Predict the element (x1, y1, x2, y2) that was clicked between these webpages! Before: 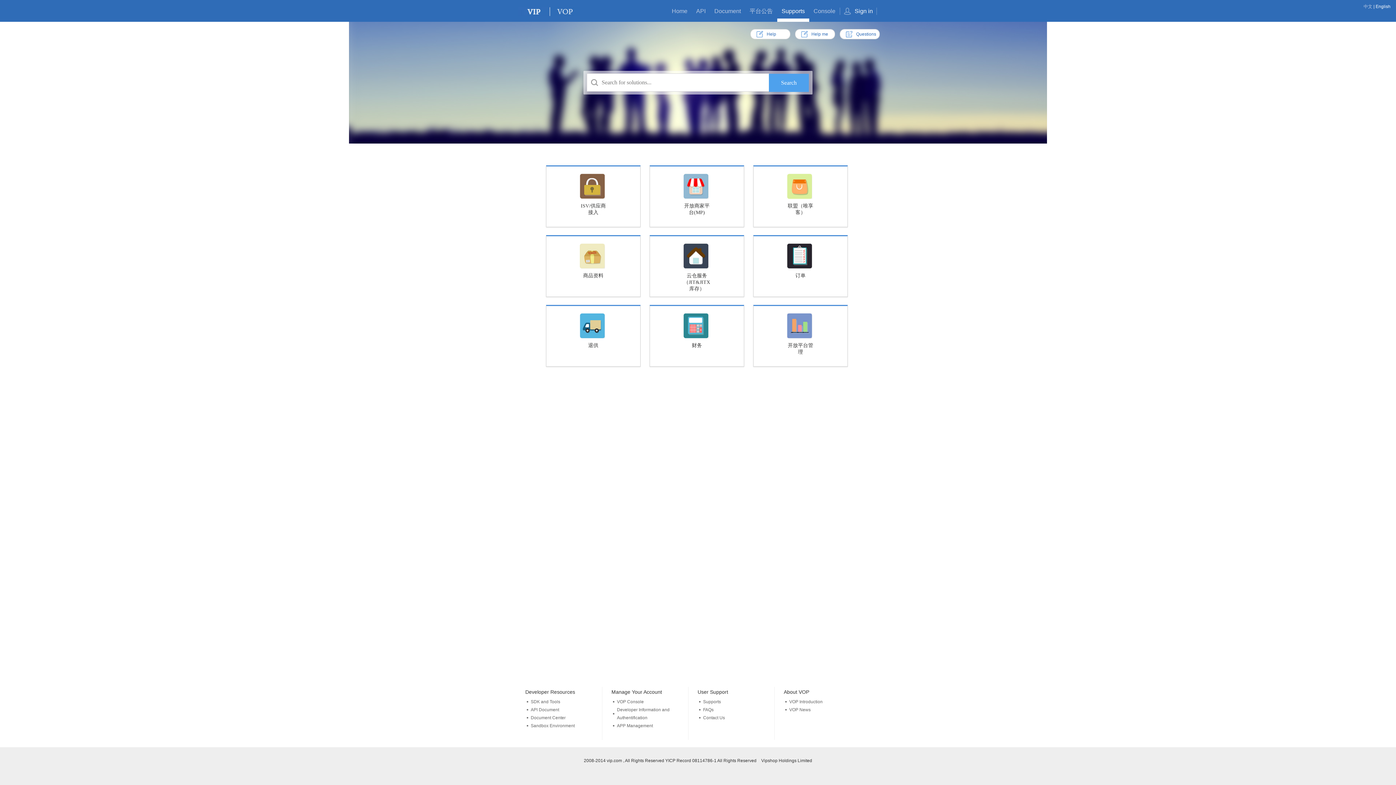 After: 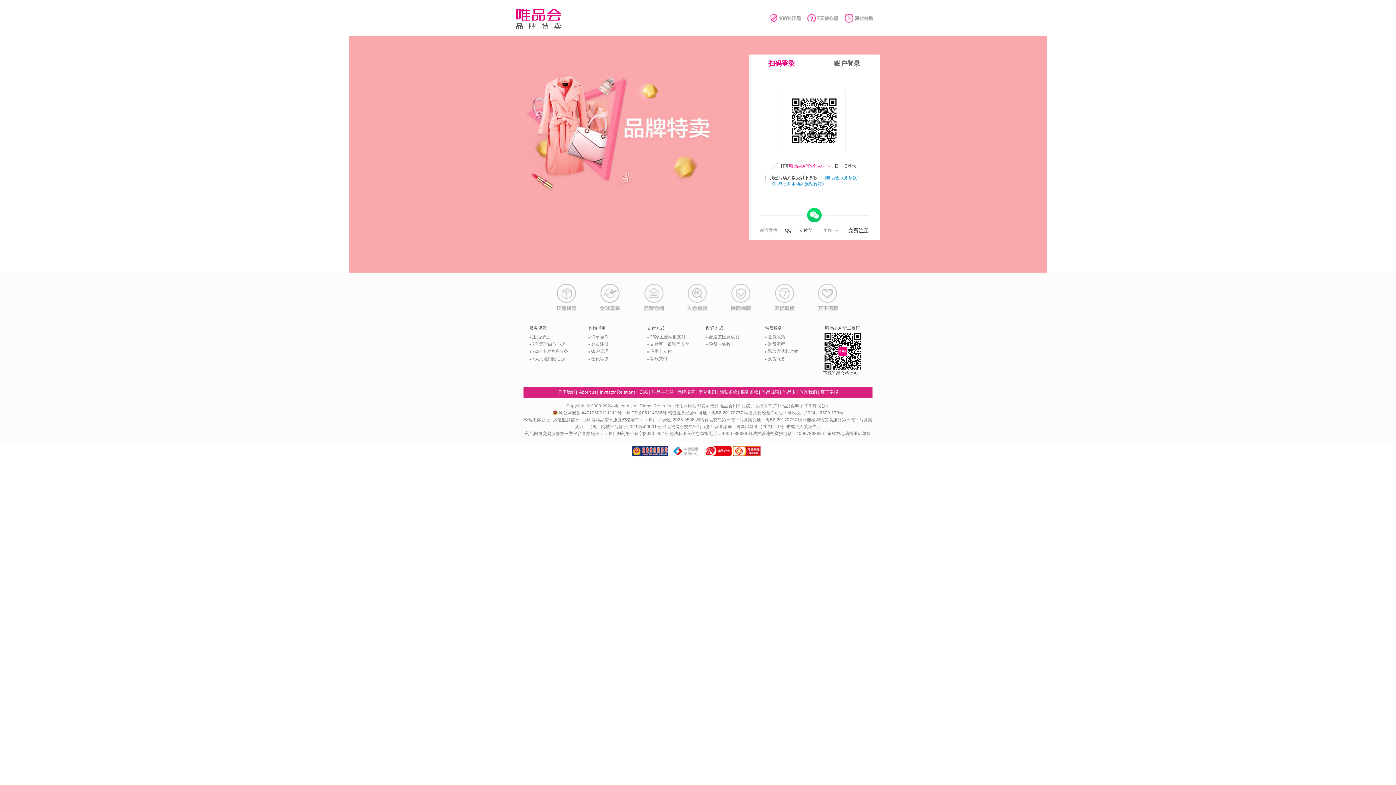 Action: label: VOP Console bbox: (617, 699, 644, 704)